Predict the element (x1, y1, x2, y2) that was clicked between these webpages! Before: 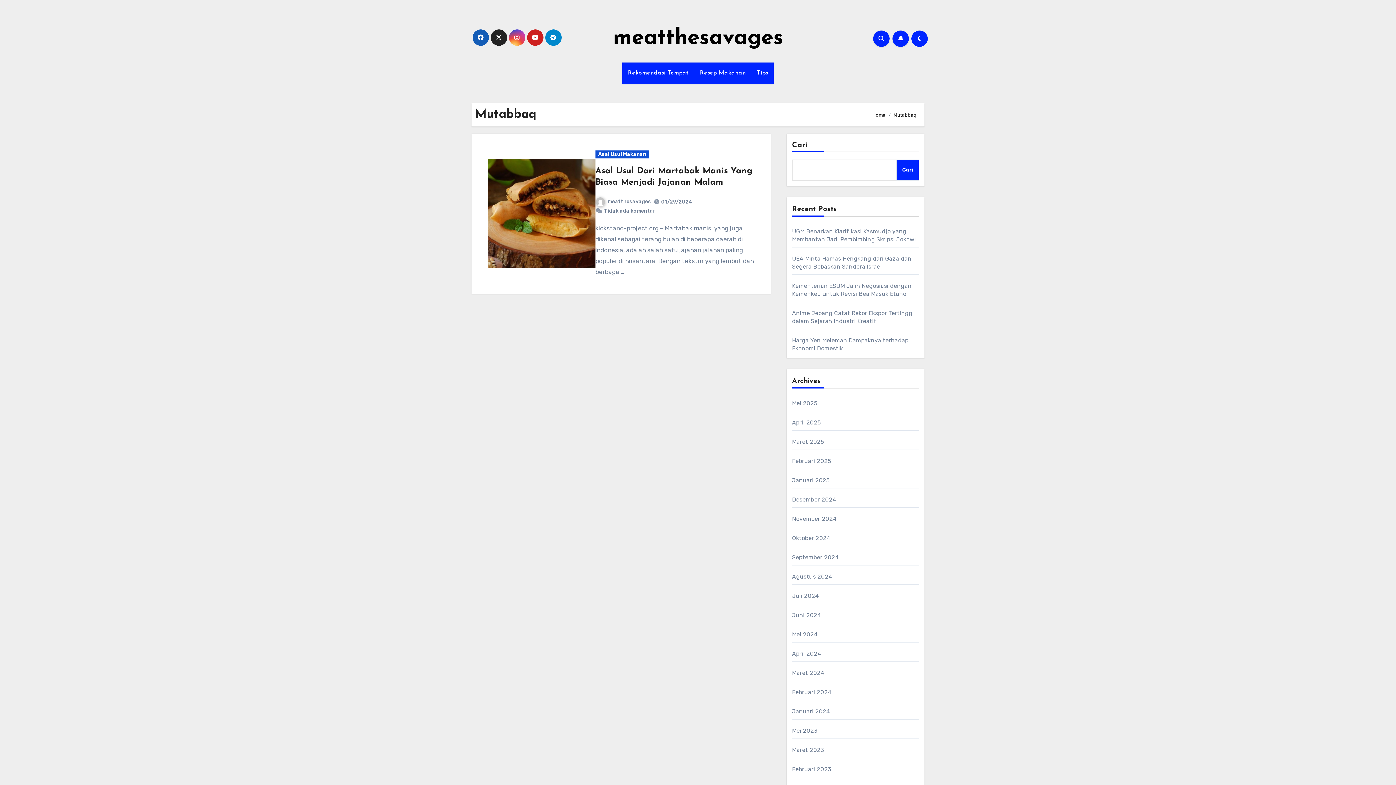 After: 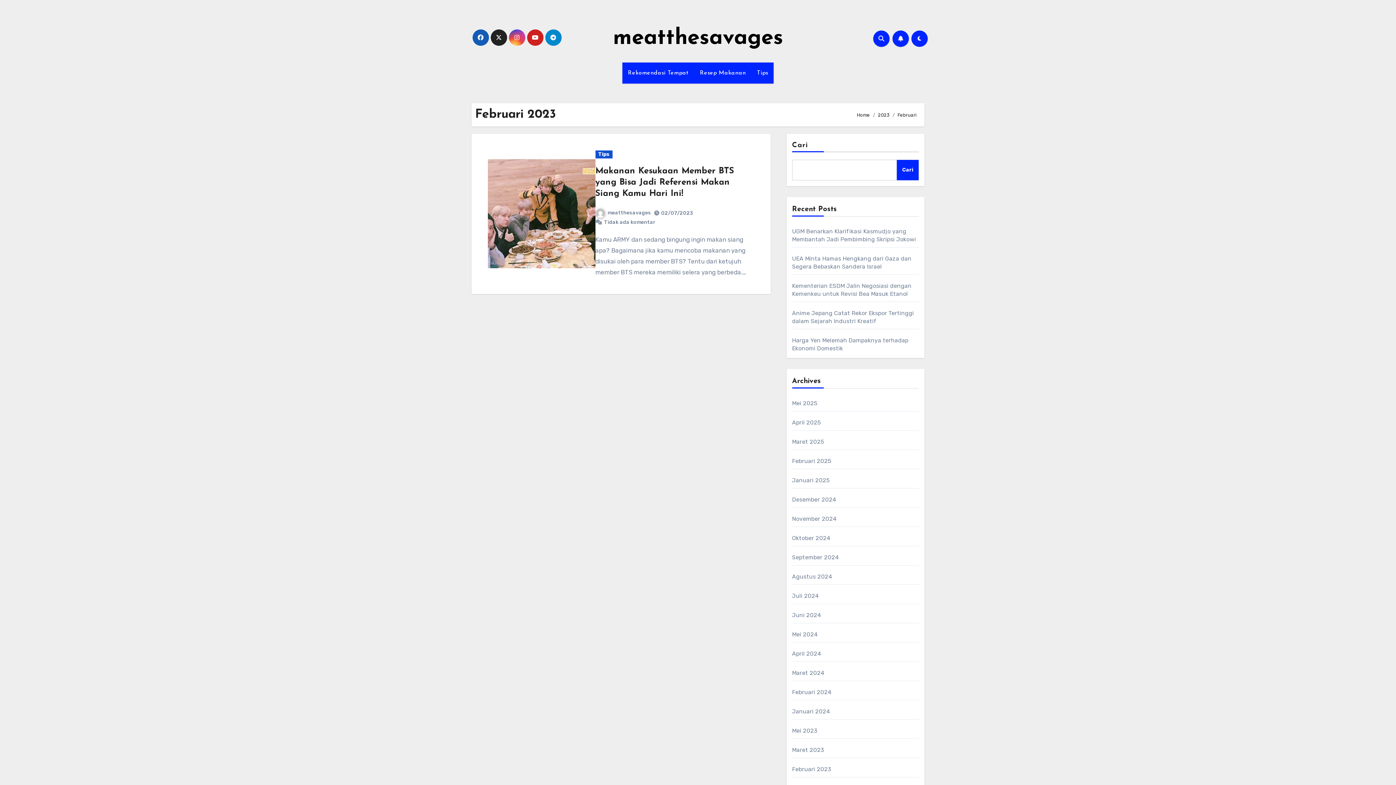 Action: bbox: (792, 766, 831, 773) label: Februari 2023